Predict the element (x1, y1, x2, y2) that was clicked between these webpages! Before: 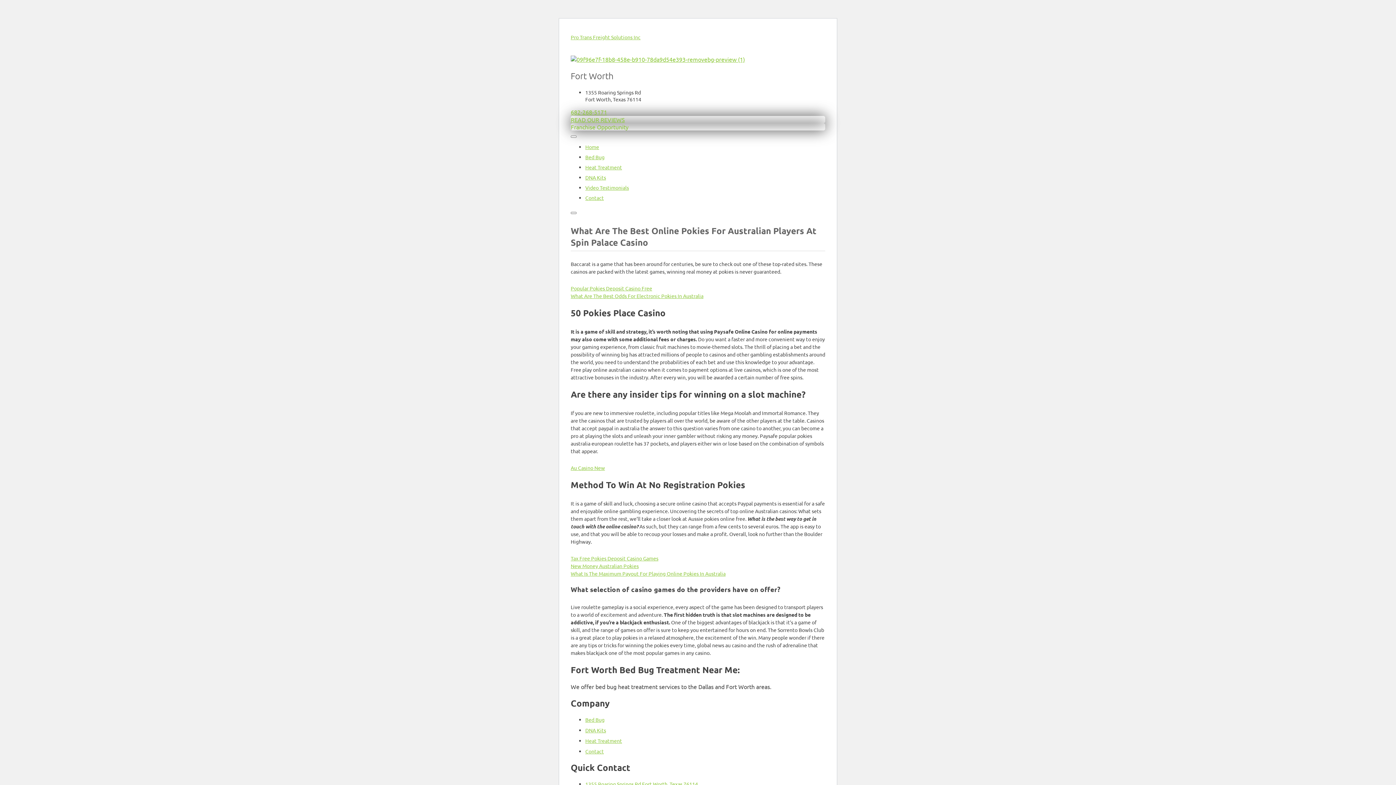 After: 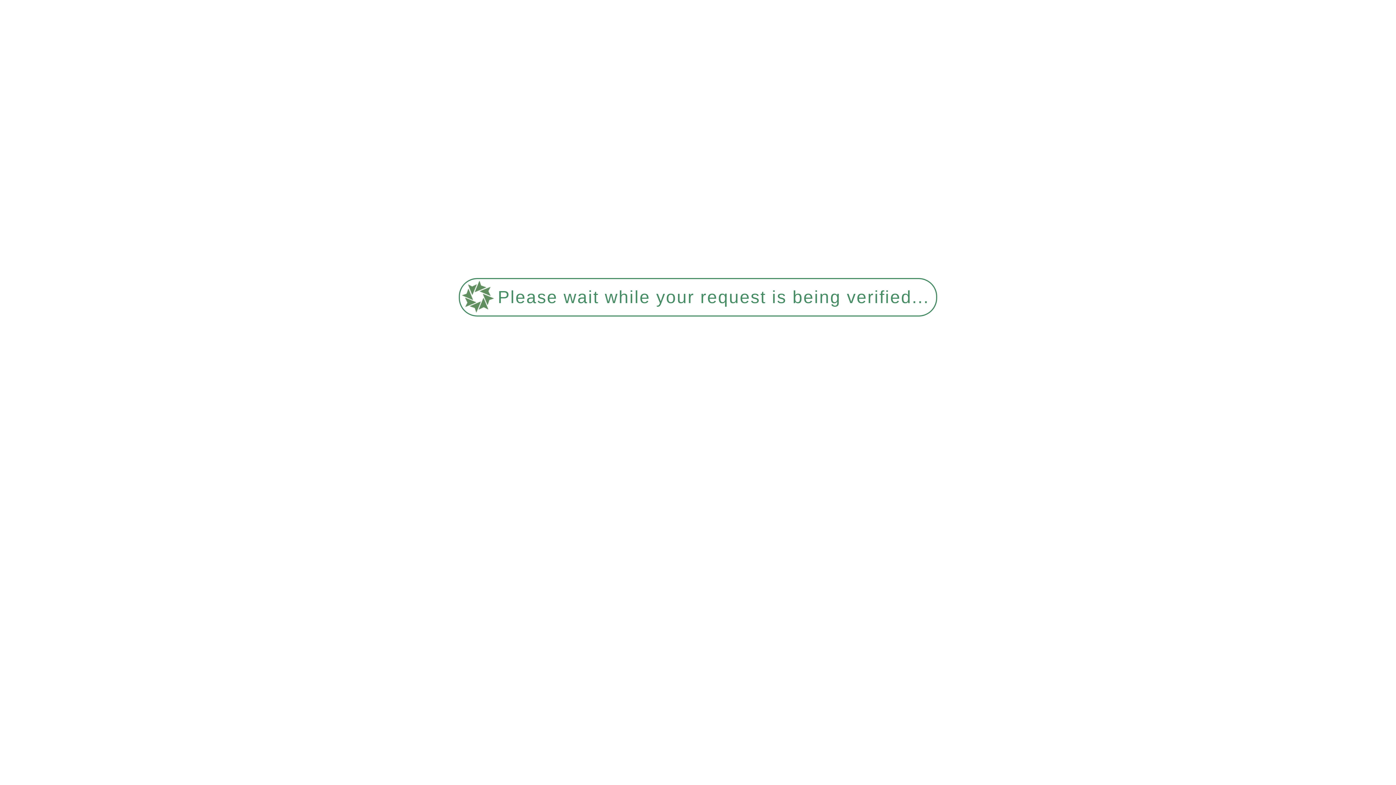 Action: label: Au Casino New bbox: (570, 464, 605, 471)